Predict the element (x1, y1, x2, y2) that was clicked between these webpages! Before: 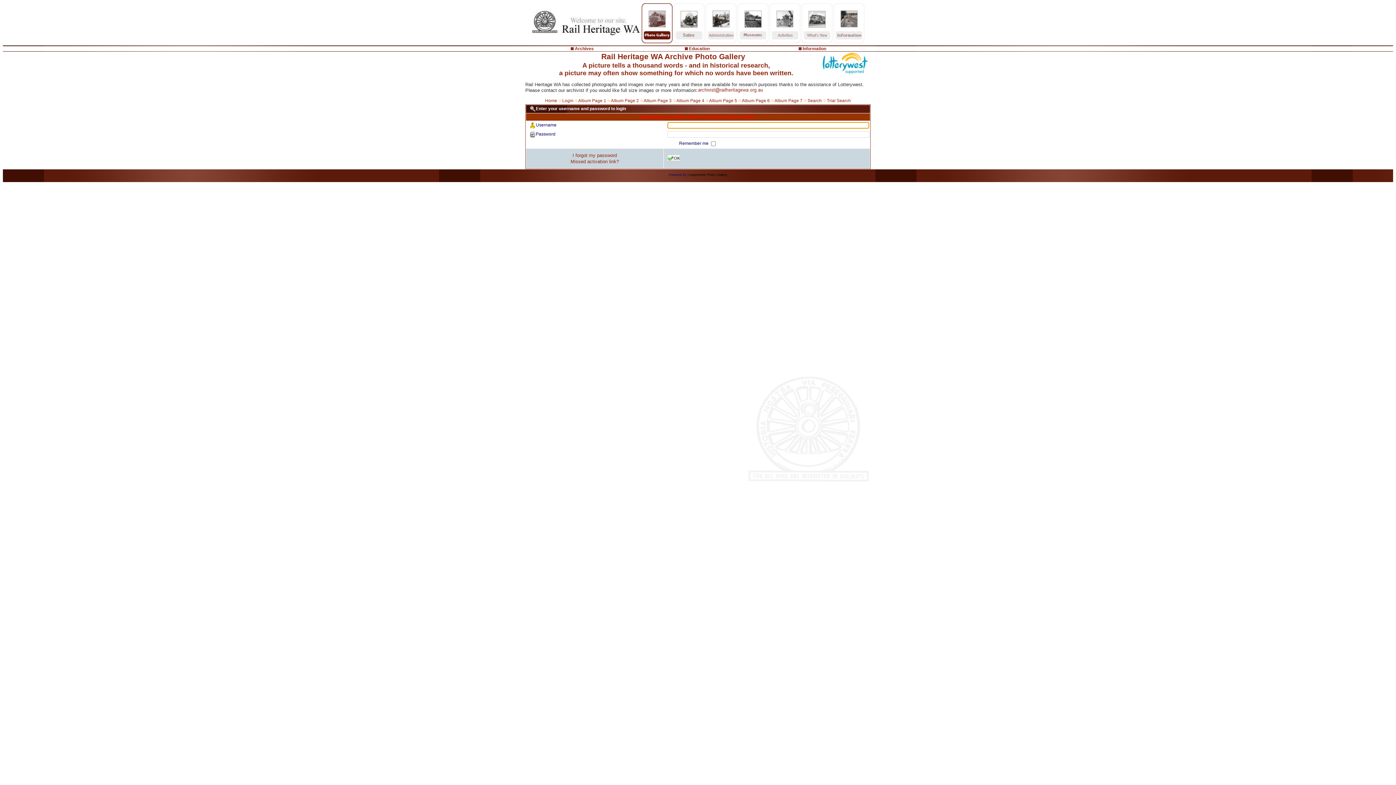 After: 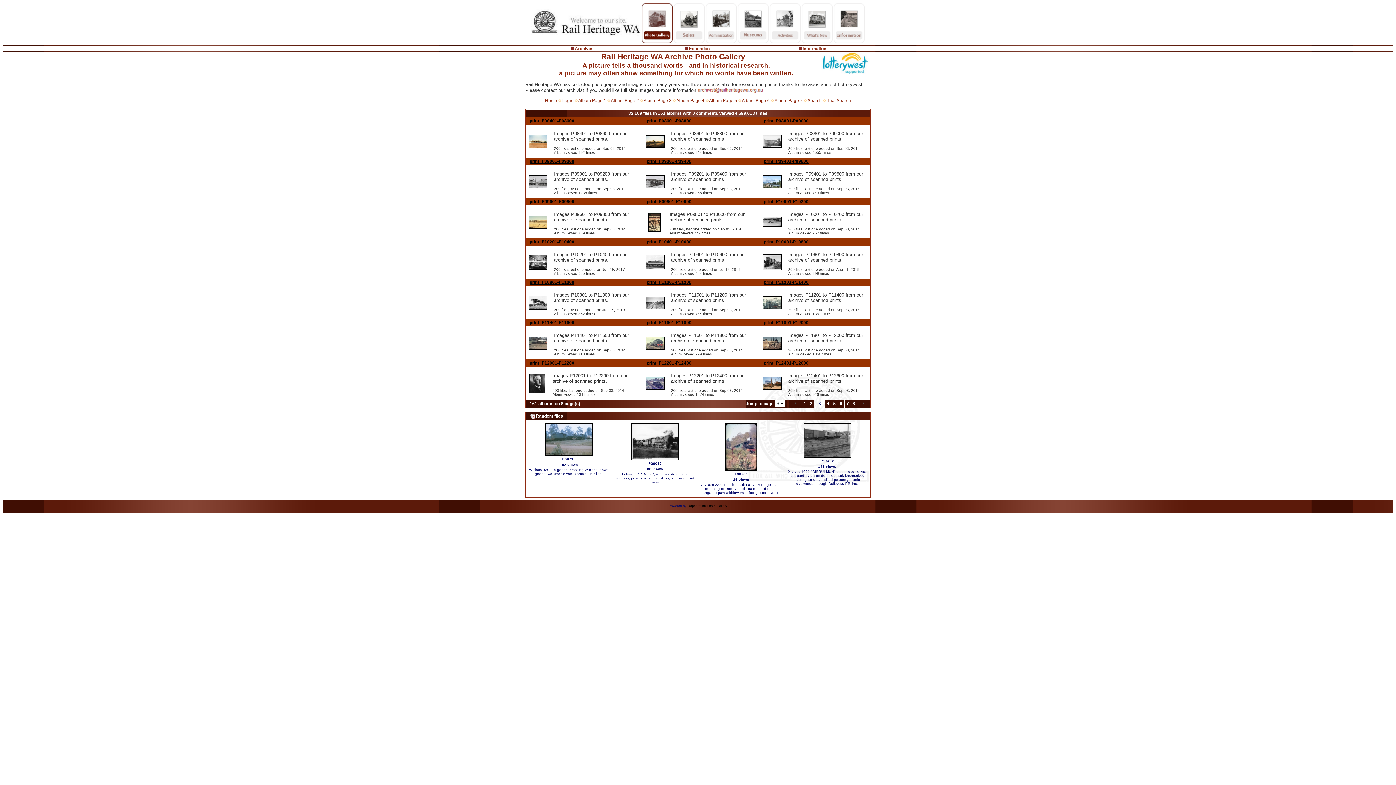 Action: bbox: (643, 98, 671, 103) label: Album Page 3